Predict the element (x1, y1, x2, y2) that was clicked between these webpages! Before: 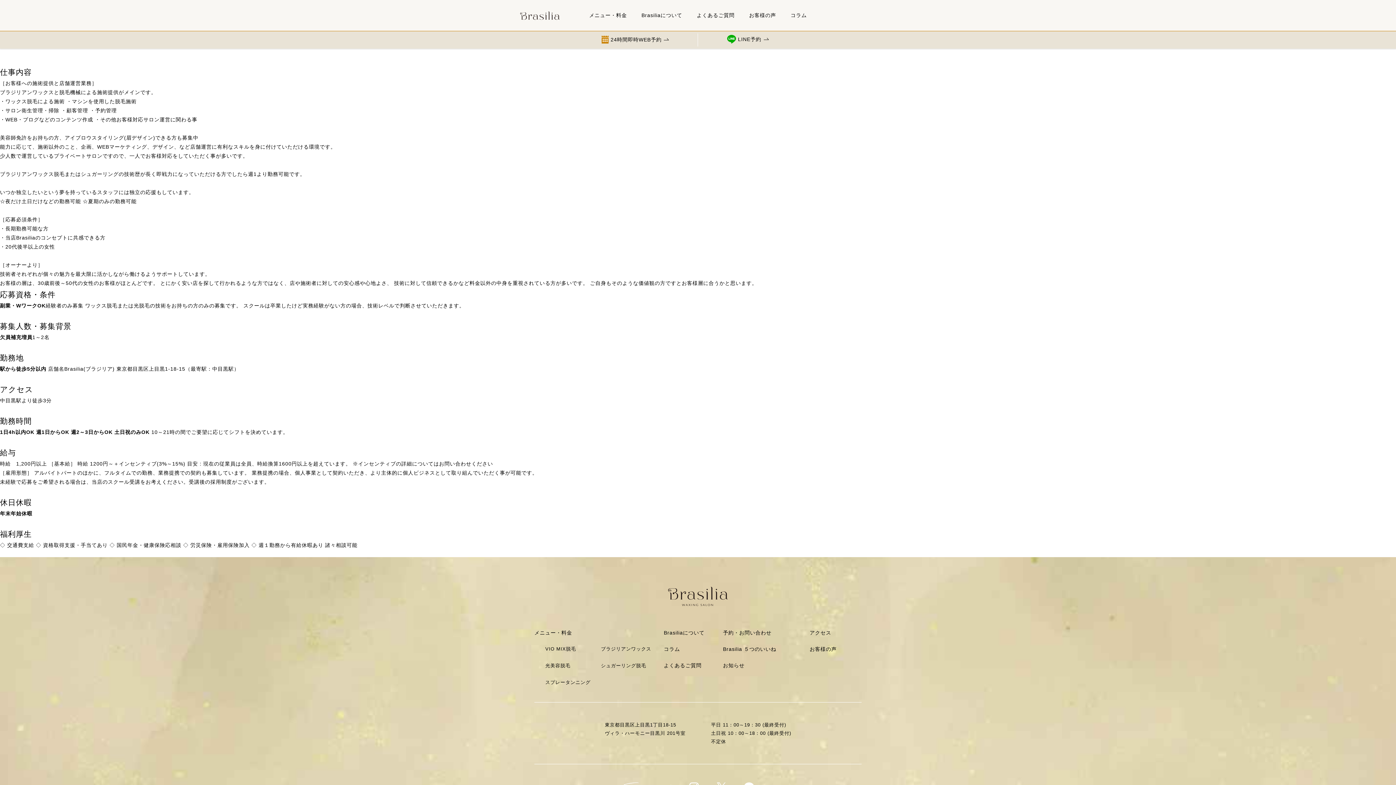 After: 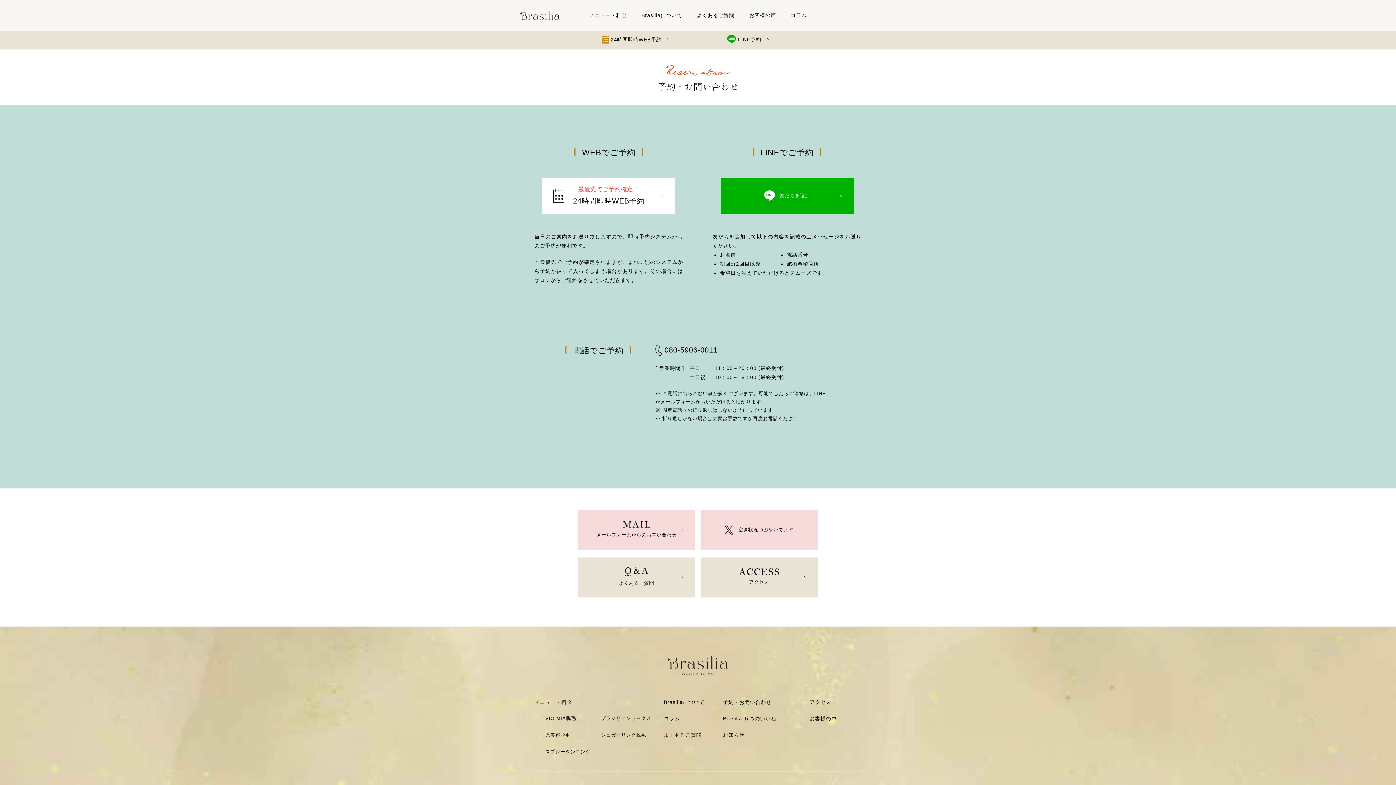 Action: bbox: (0, 31, 698, 48) label: 24時間即時WEB予約